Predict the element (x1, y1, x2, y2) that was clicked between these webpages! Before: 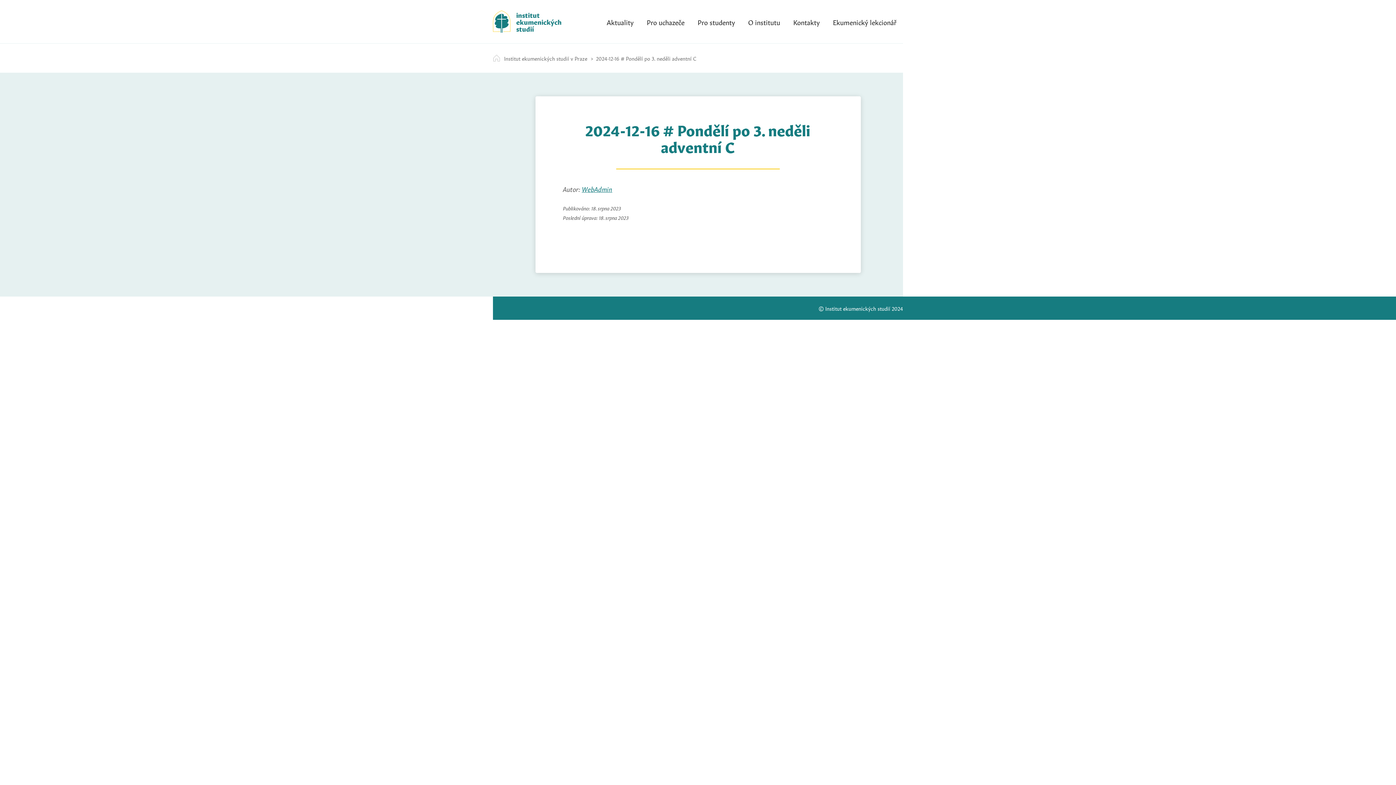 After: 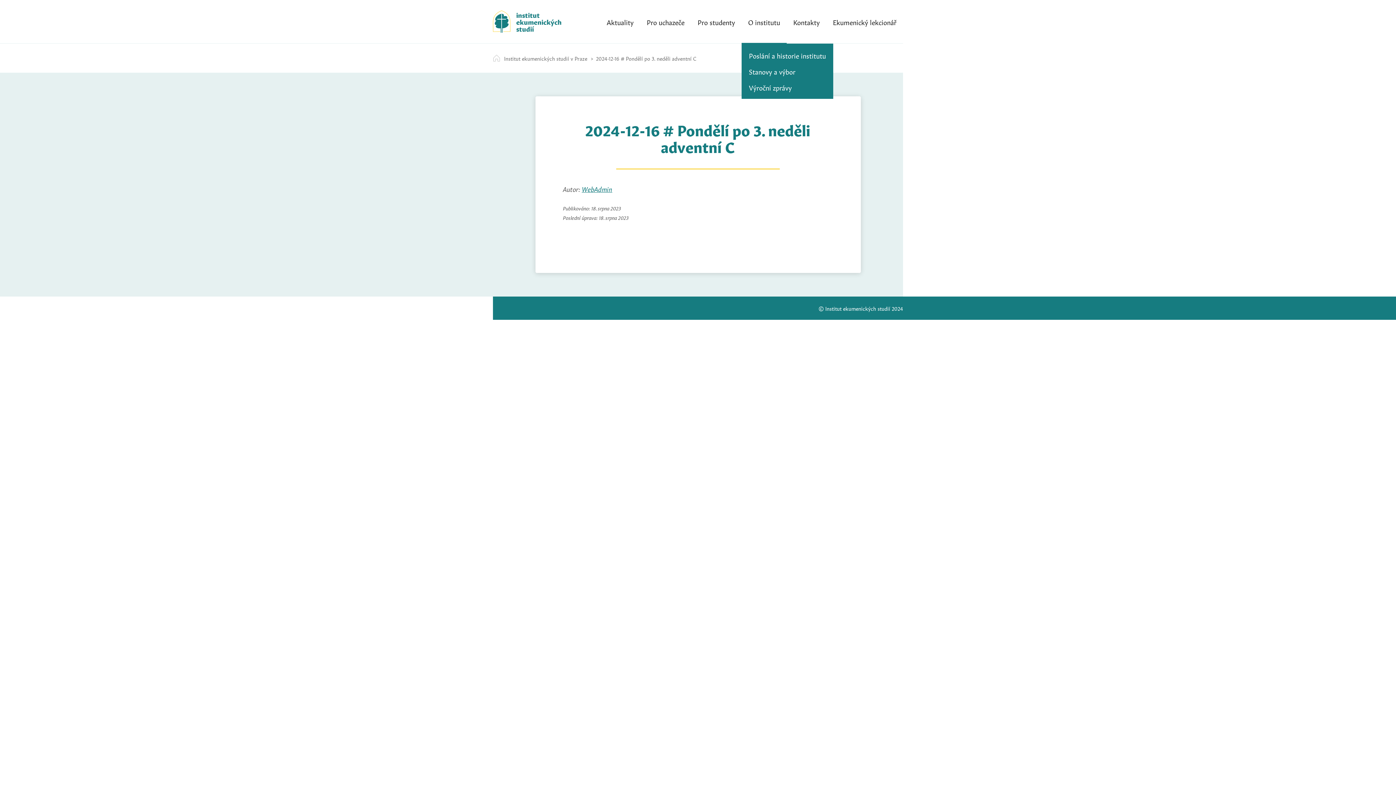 Action: label: O institutu bbox: (741, 0, 786, 43)